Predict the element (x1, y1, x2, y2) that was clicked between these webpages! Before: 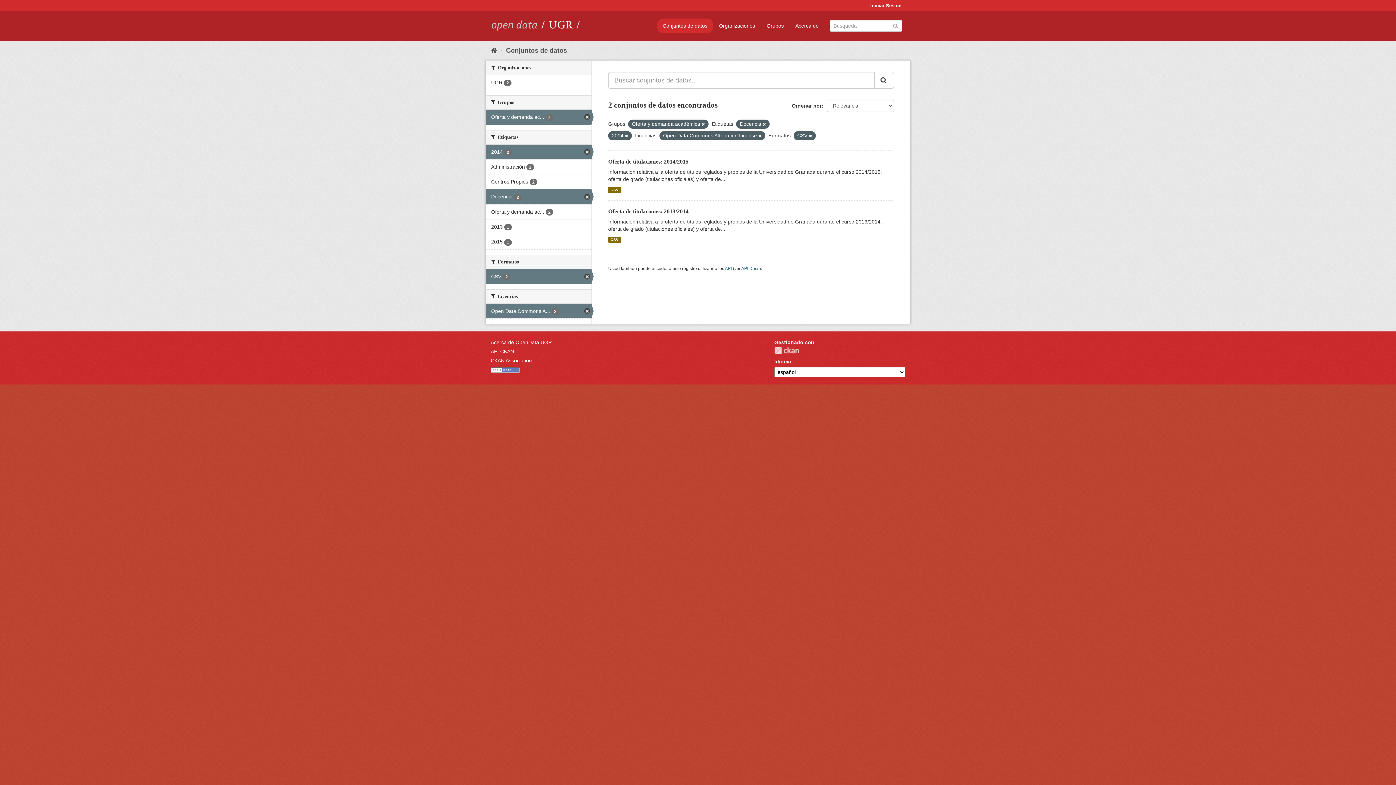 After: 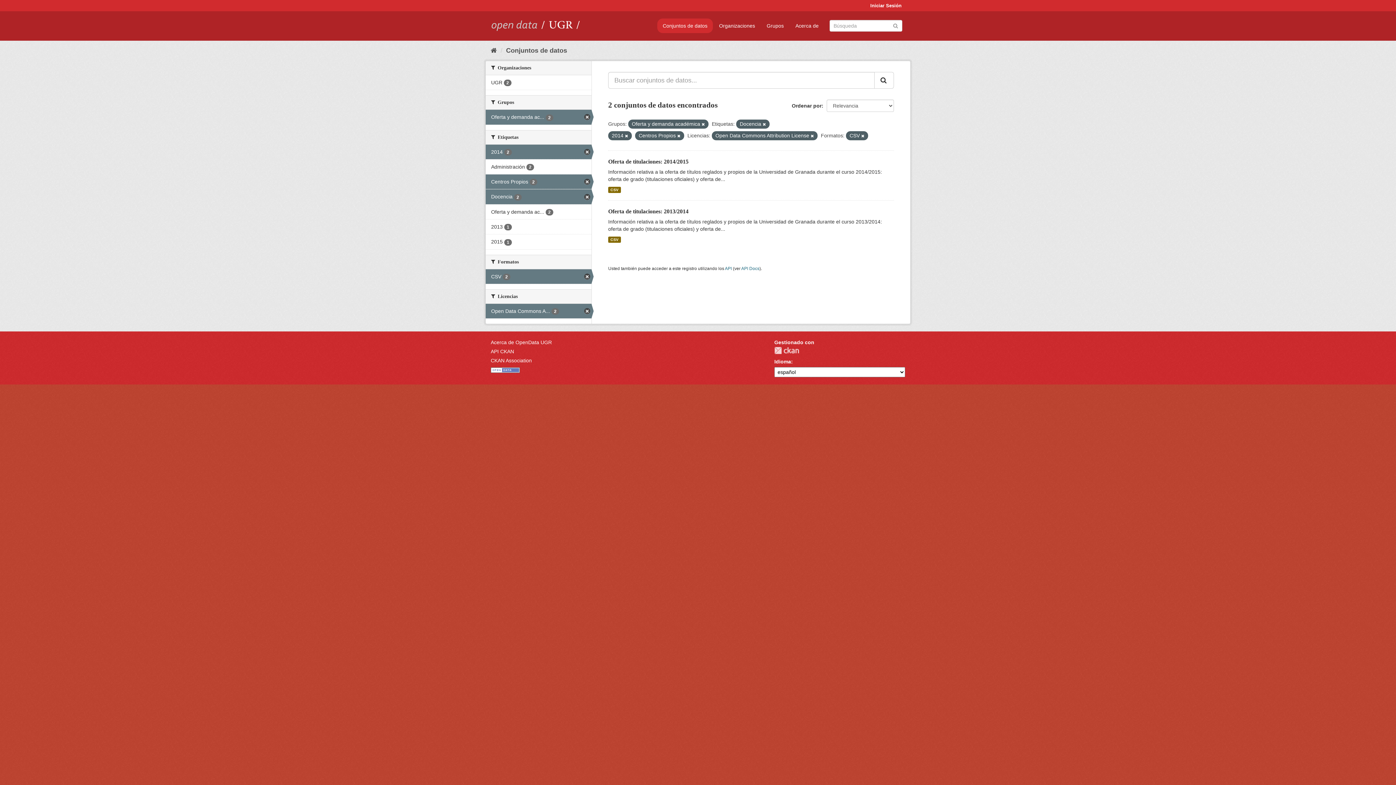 Action: label: Centros Propios 2 bbox: (485, 174, 591, 189)